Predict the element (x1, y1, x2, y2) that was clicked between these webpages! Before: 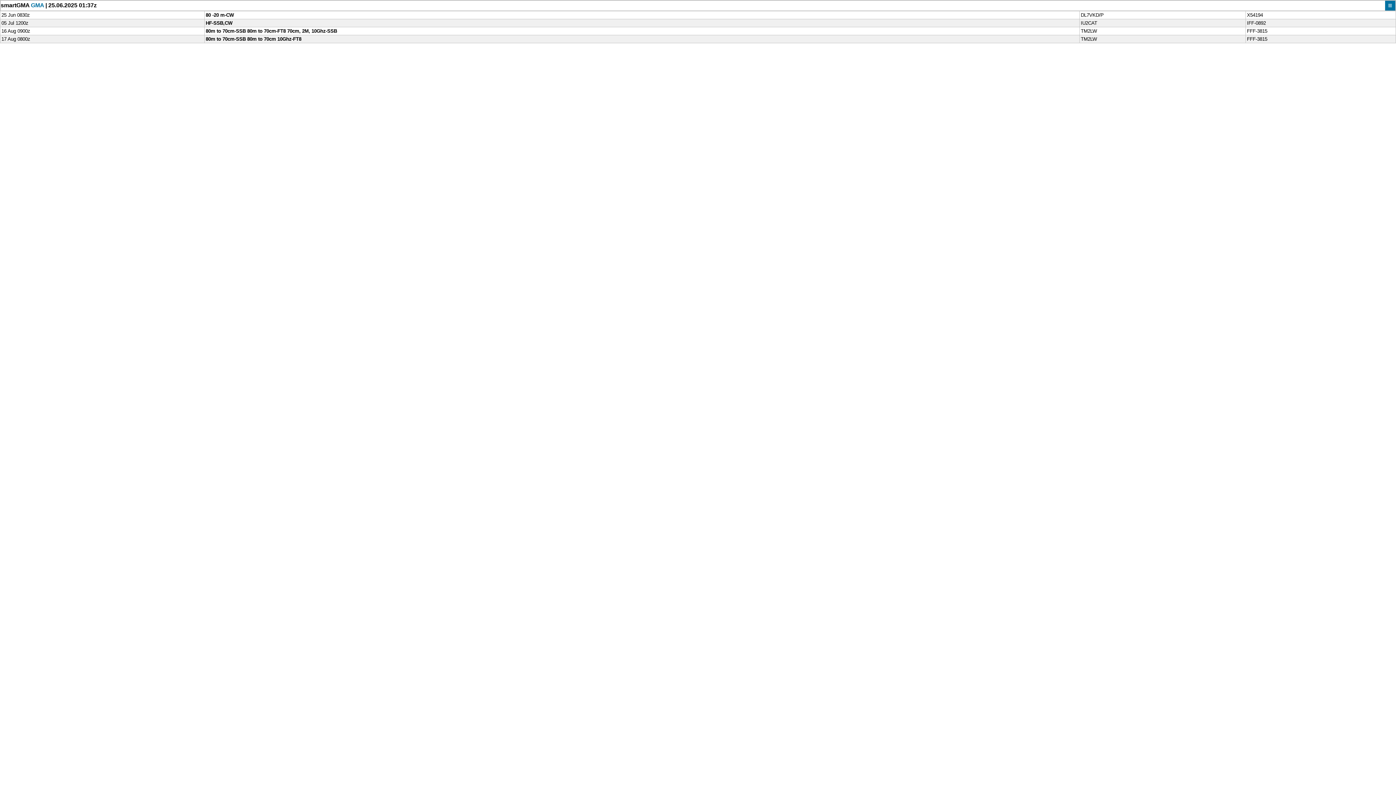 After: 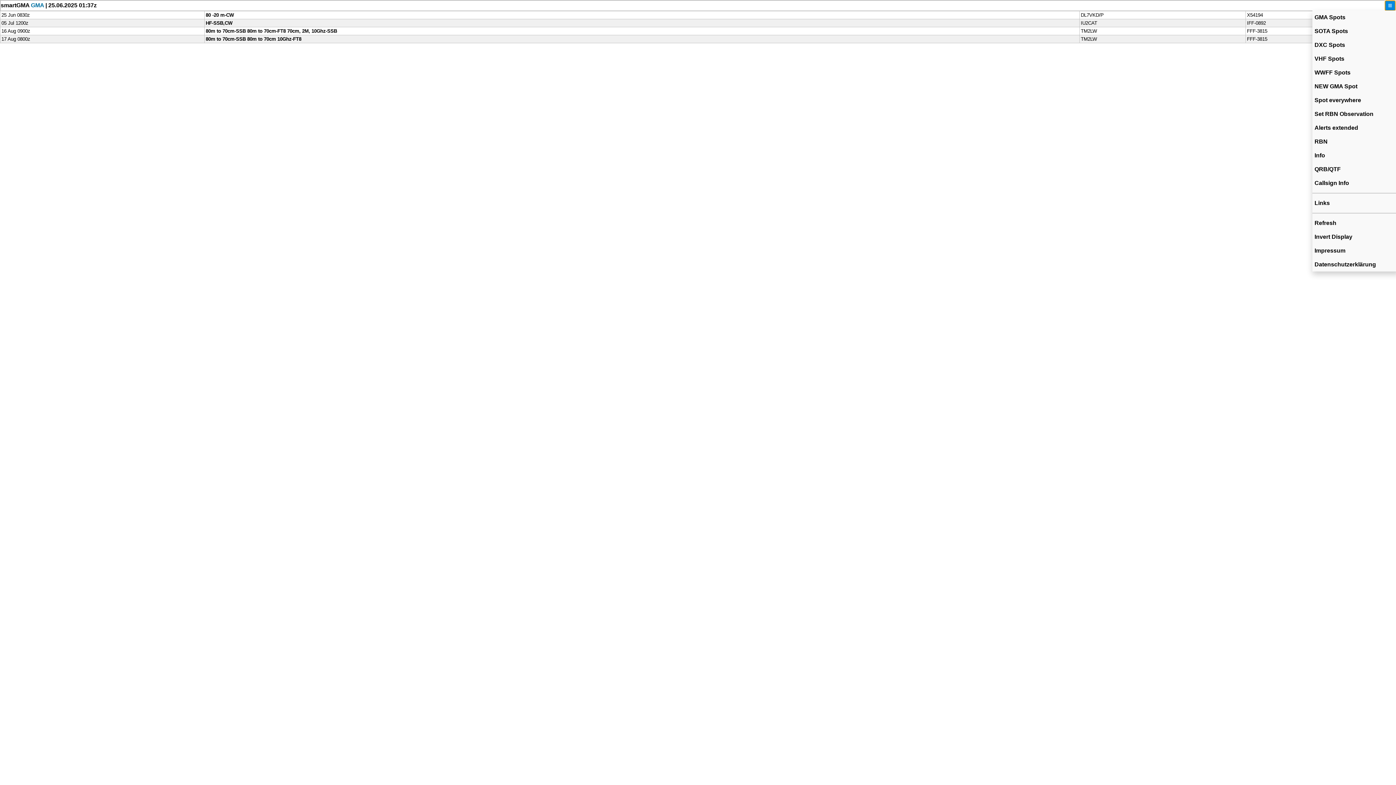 Action: label: ≡ bbox: (1385, 0, 1395, 10)